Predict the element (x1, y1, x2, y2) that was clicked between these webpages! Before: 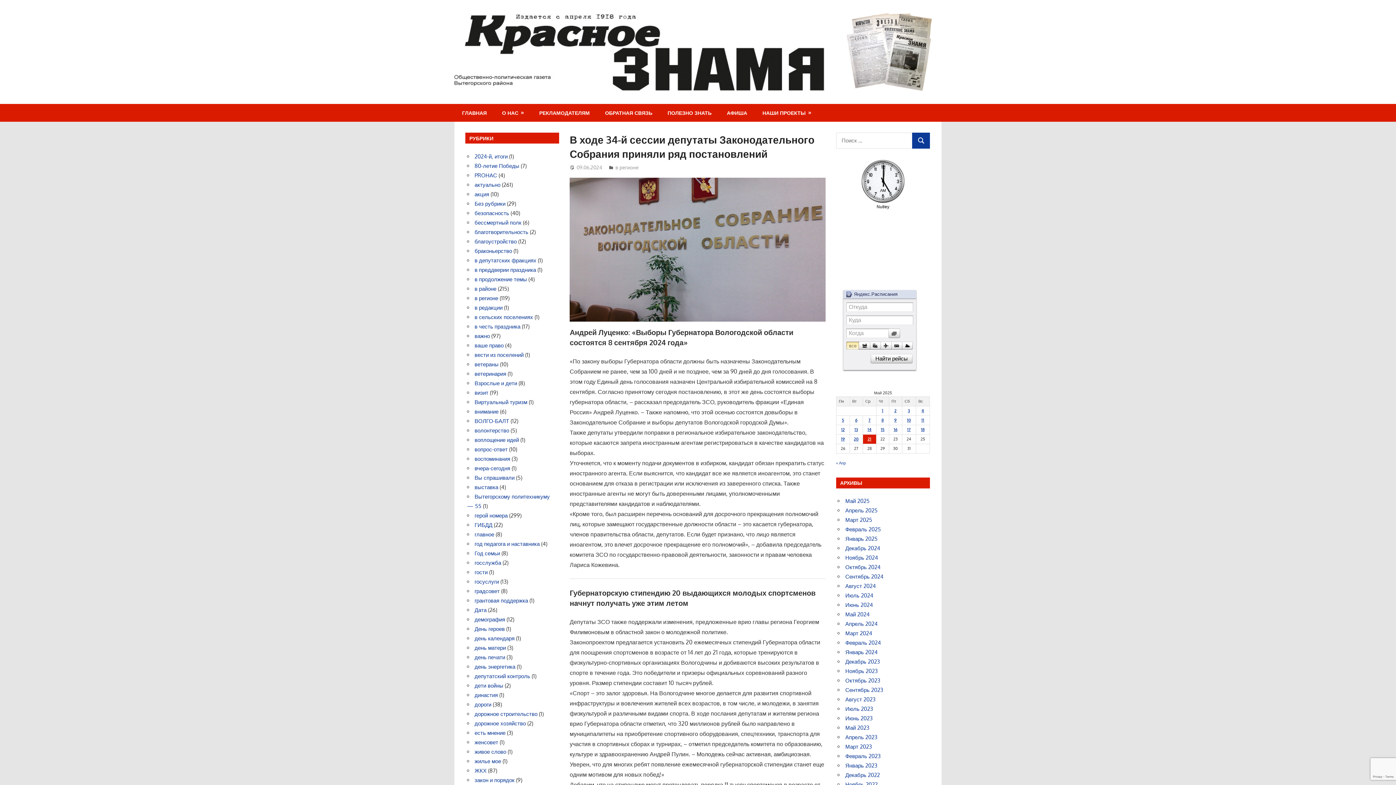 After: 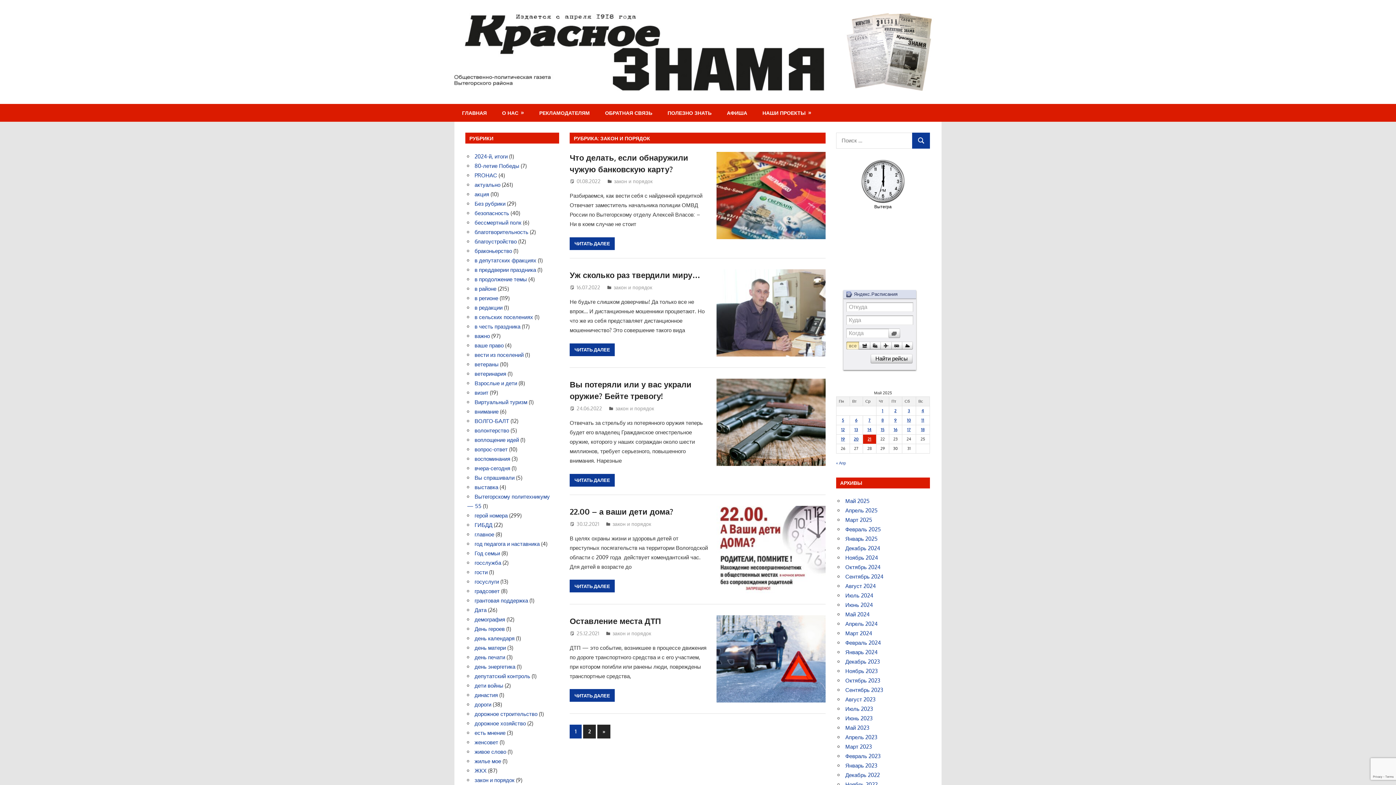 Action: label: закон и порядок bbox: (474, 777, 514, 783)